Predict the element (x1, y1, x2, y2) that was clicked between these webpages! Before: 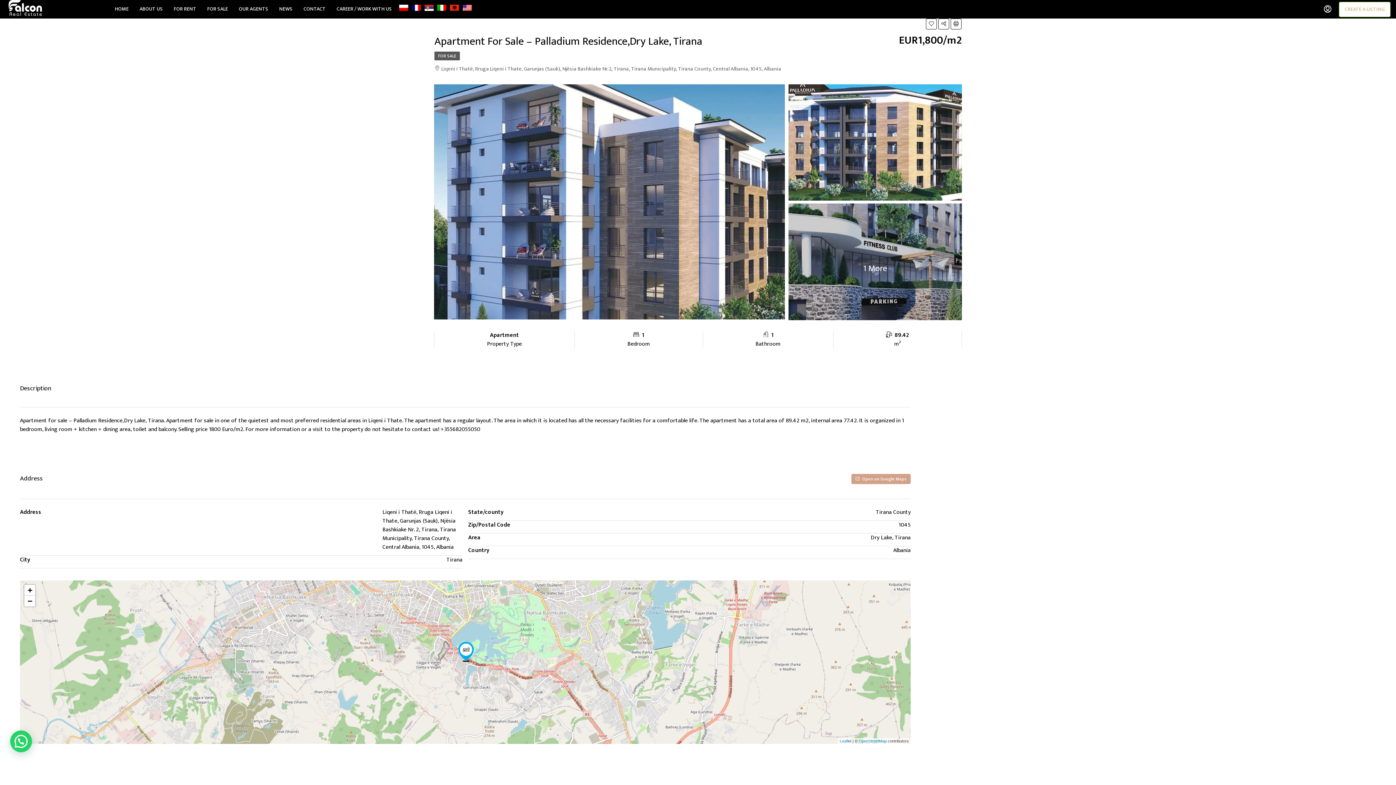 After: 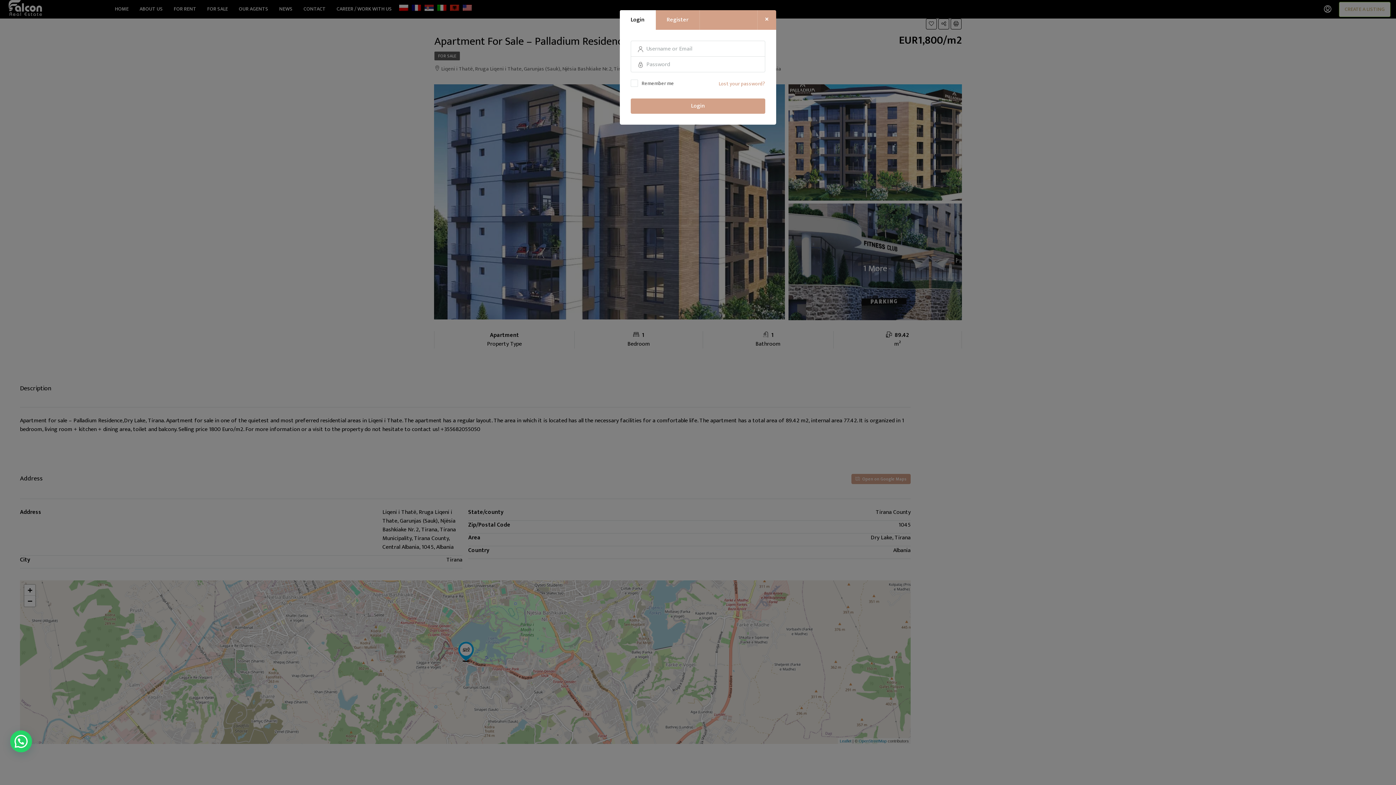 Action: bbox: (1320, 1, 1335, 17)